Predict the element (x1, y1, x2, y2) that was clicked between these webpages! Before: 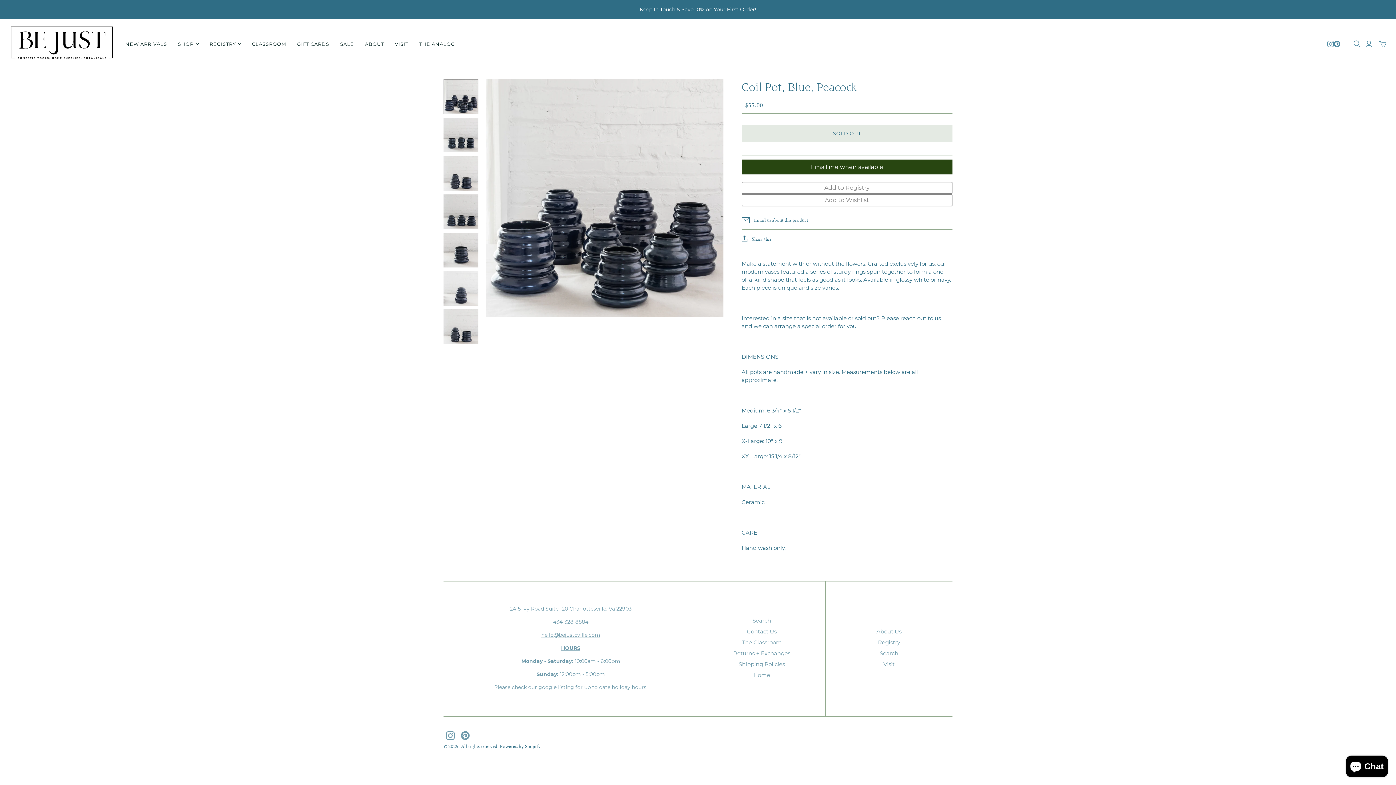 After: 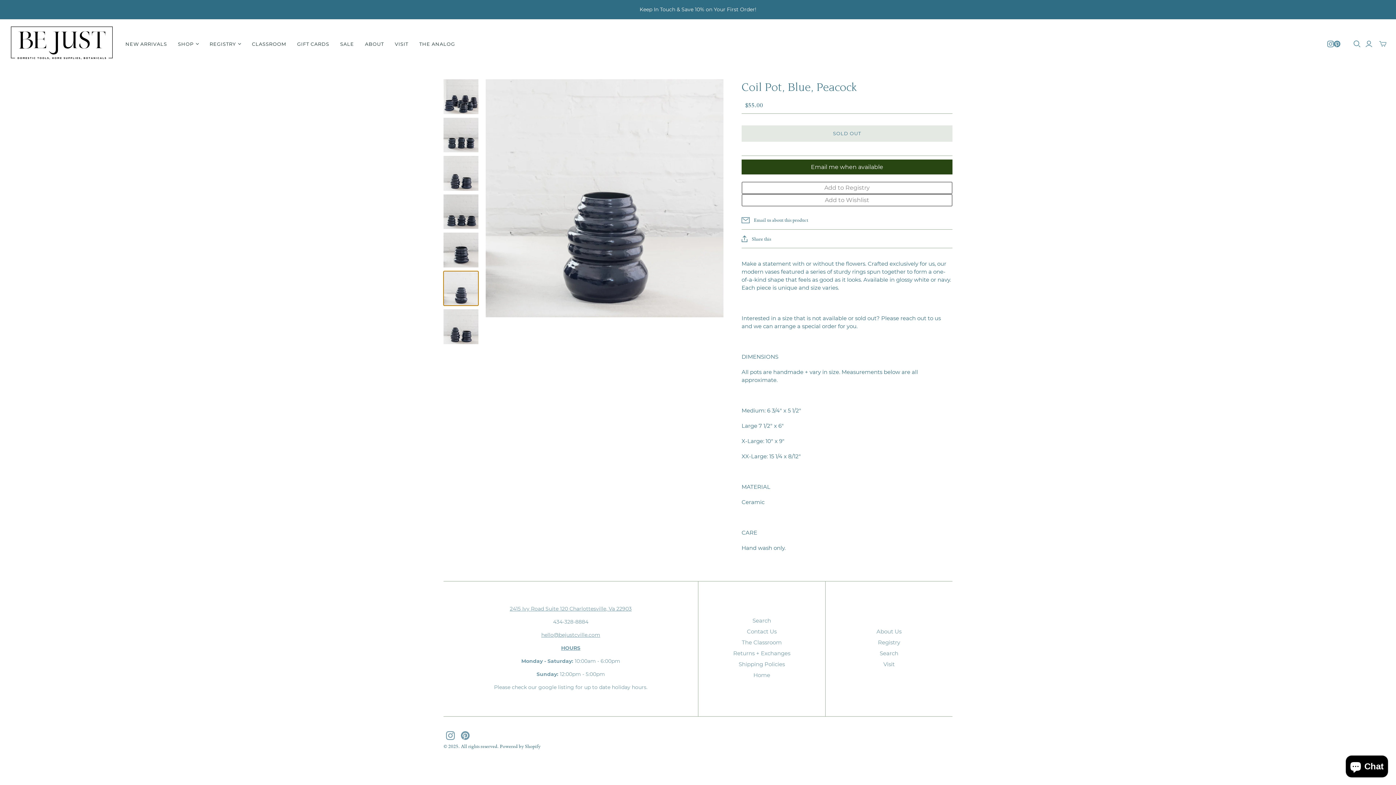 Action: bbox: (443, 271, 478, 305) label: Coil Pot, Blue, Peacock thumbnail